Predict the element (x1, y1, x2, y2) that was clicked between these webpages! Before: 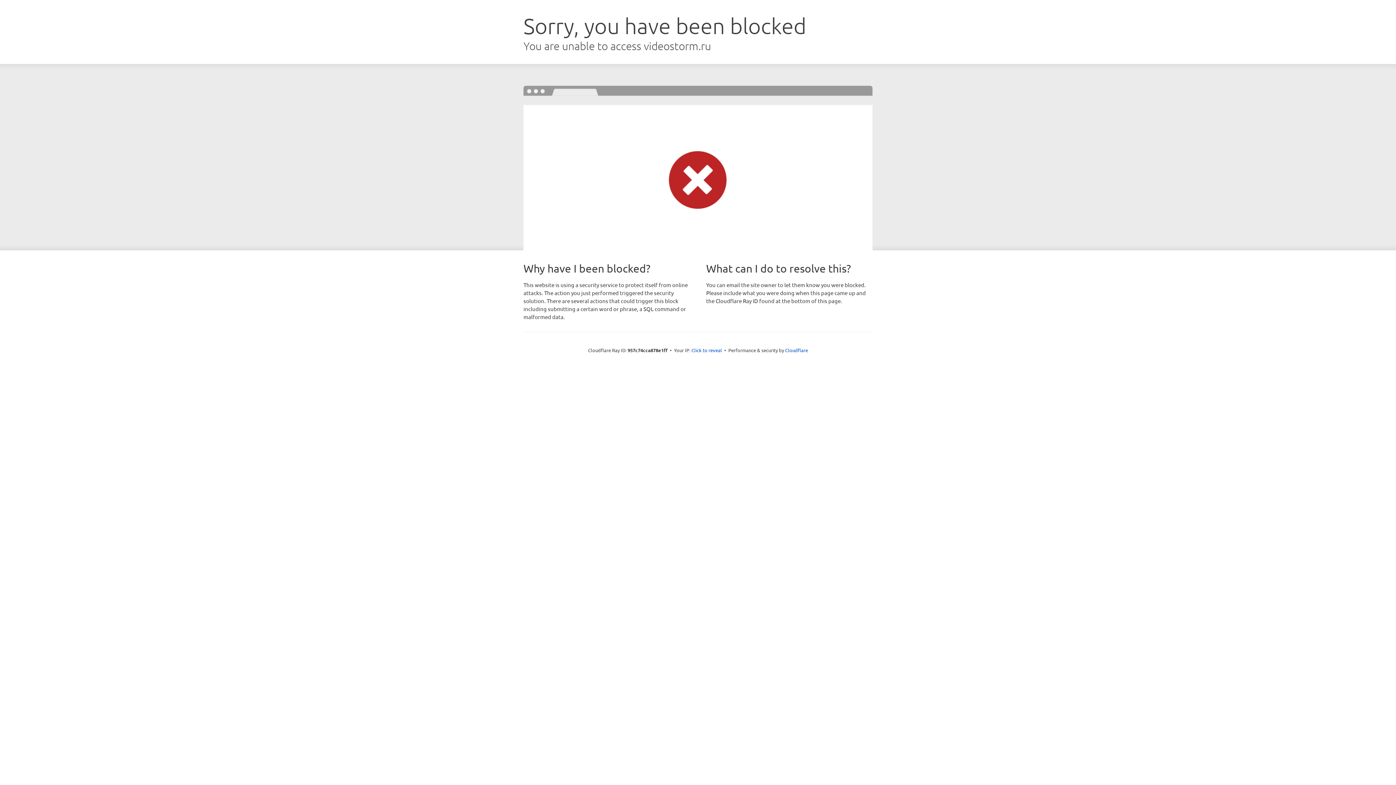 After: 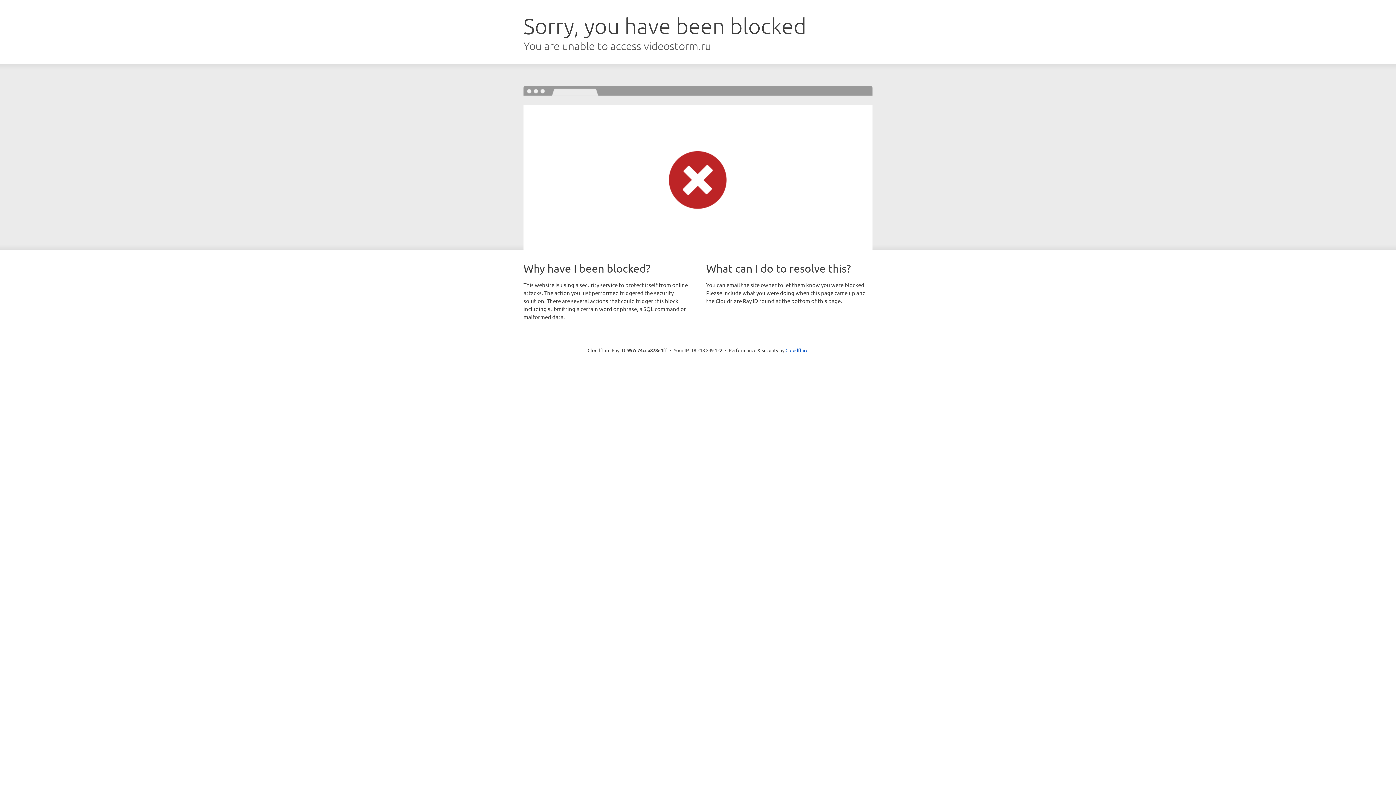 Action: bbox: (691, 346, 722, 353) label: Click to reveal